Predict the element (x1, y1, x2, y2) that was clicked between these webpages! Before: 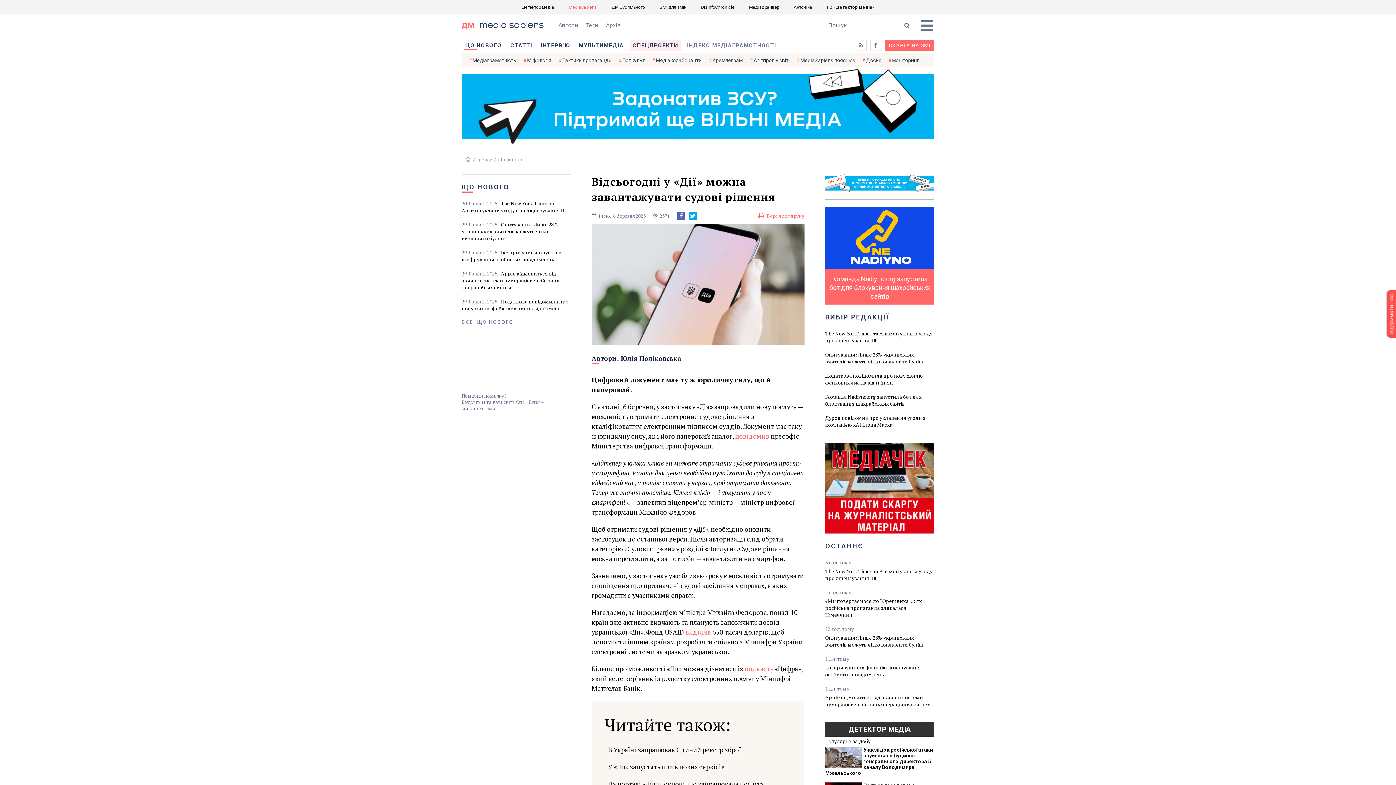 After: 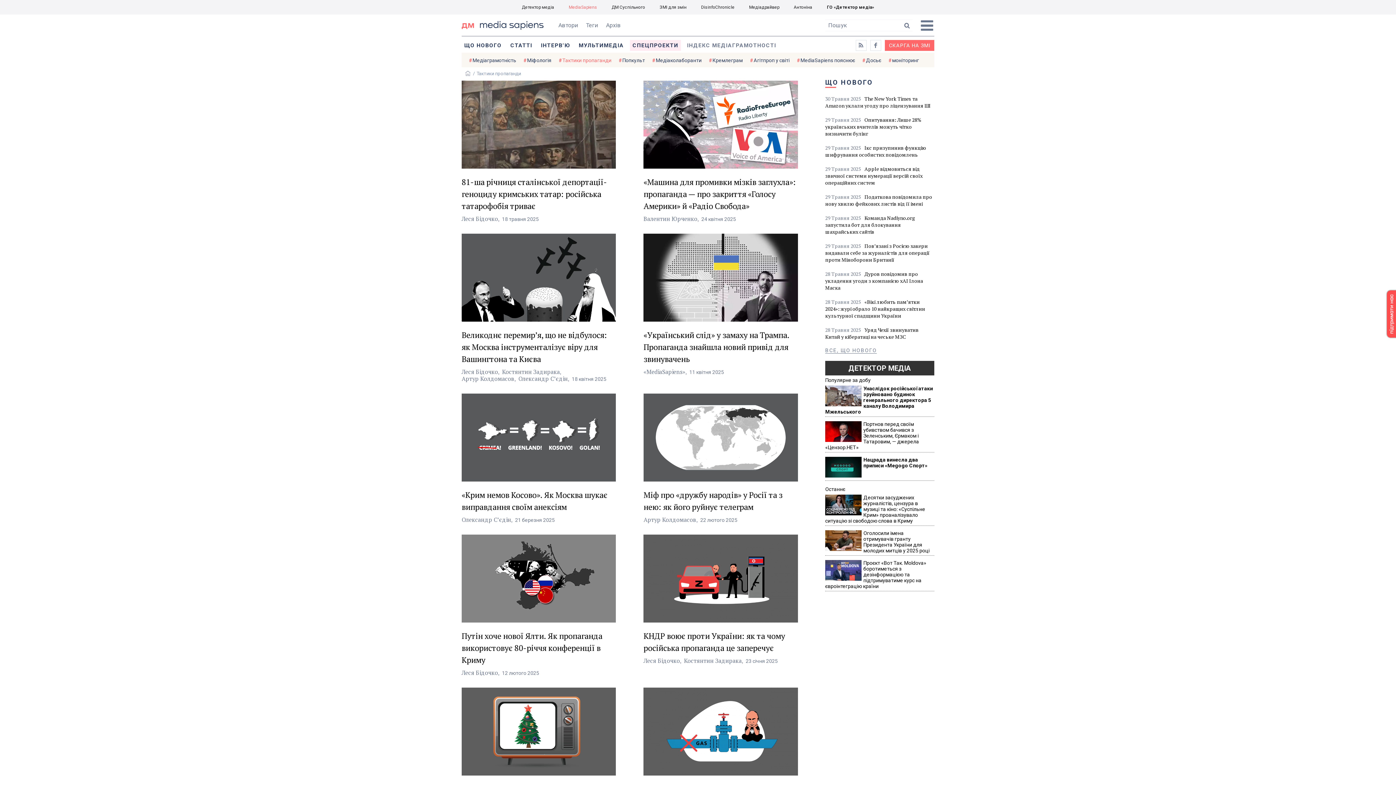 Action: label: Тактики пропаганди bbox: (562, 54, 611, 65)